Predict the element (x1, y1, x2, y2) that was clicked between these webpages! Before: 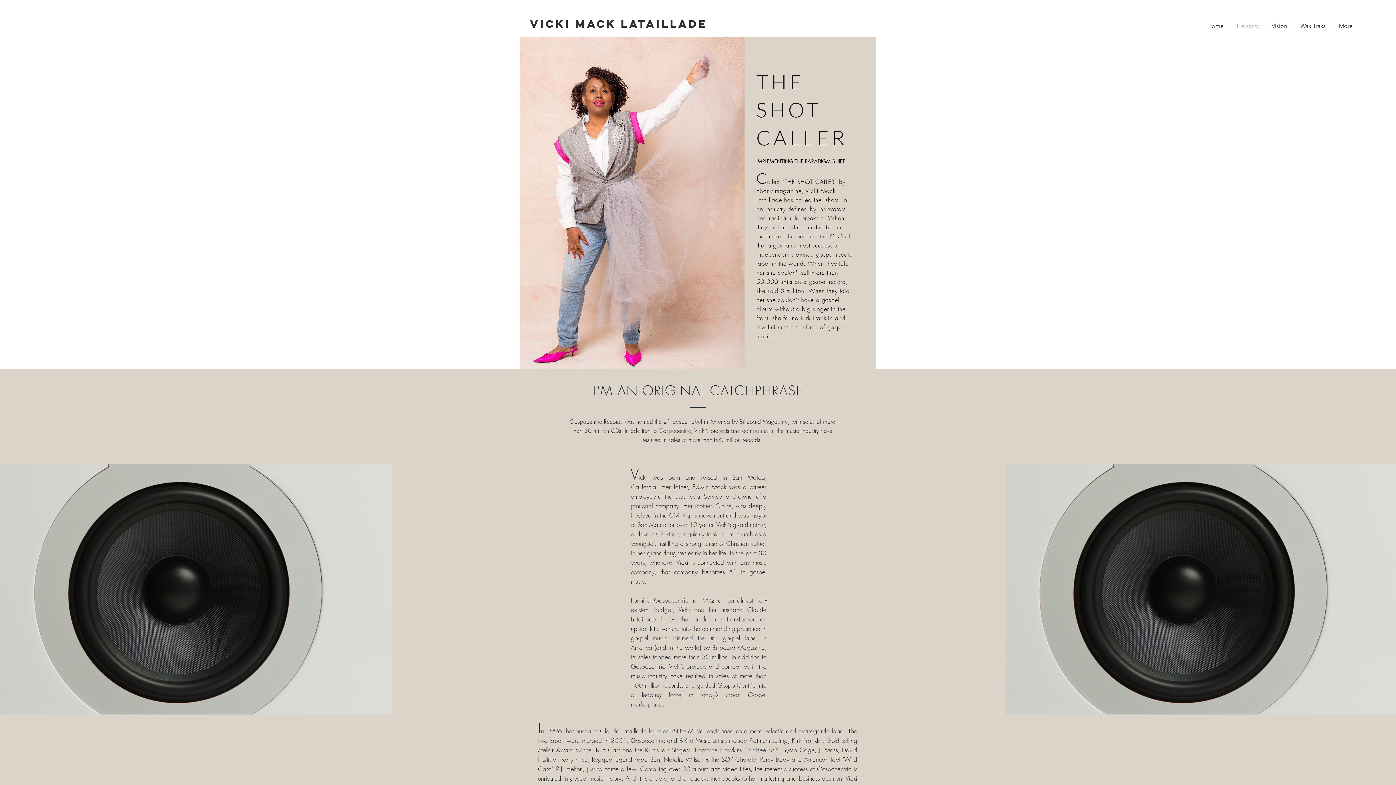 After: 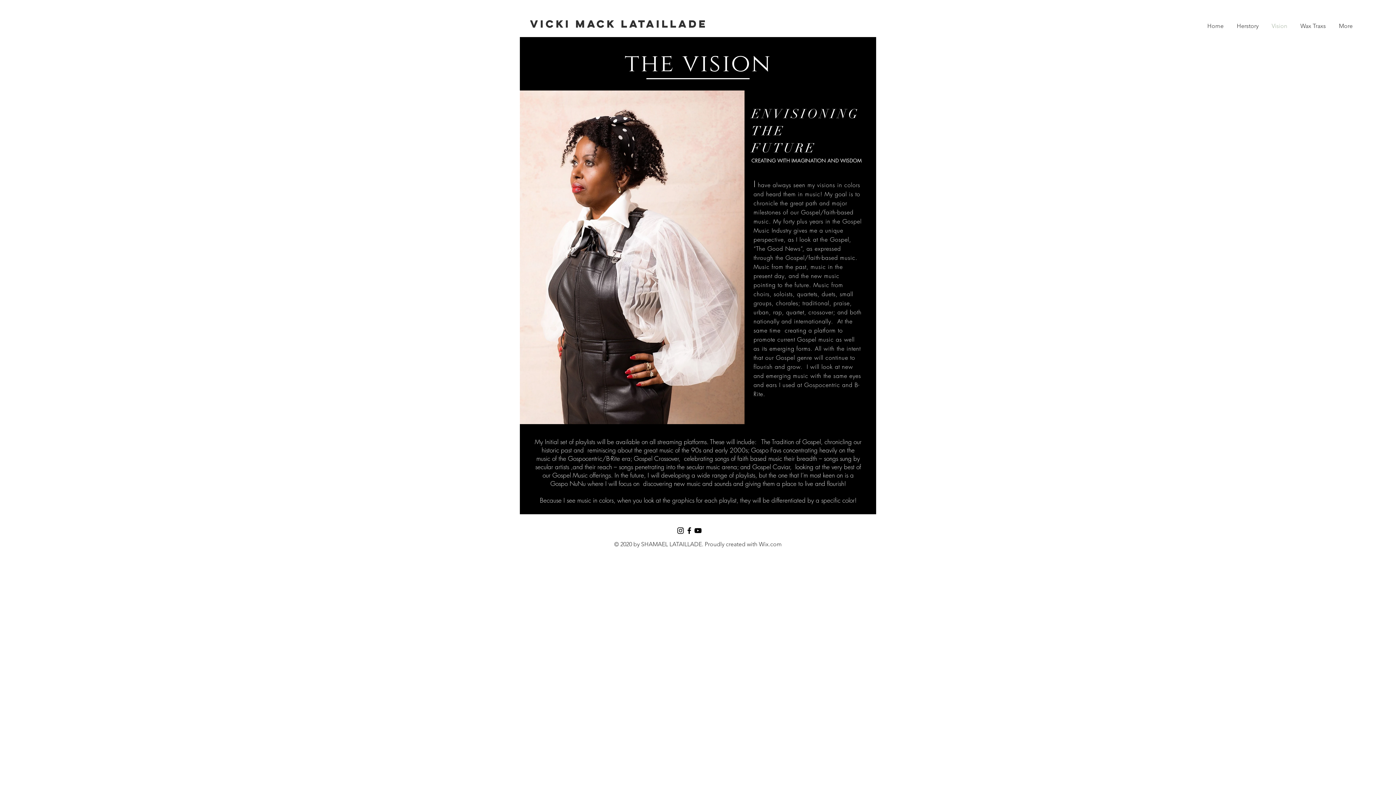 Action: bbox: (1265, 16, 1294, 35) label: Vision